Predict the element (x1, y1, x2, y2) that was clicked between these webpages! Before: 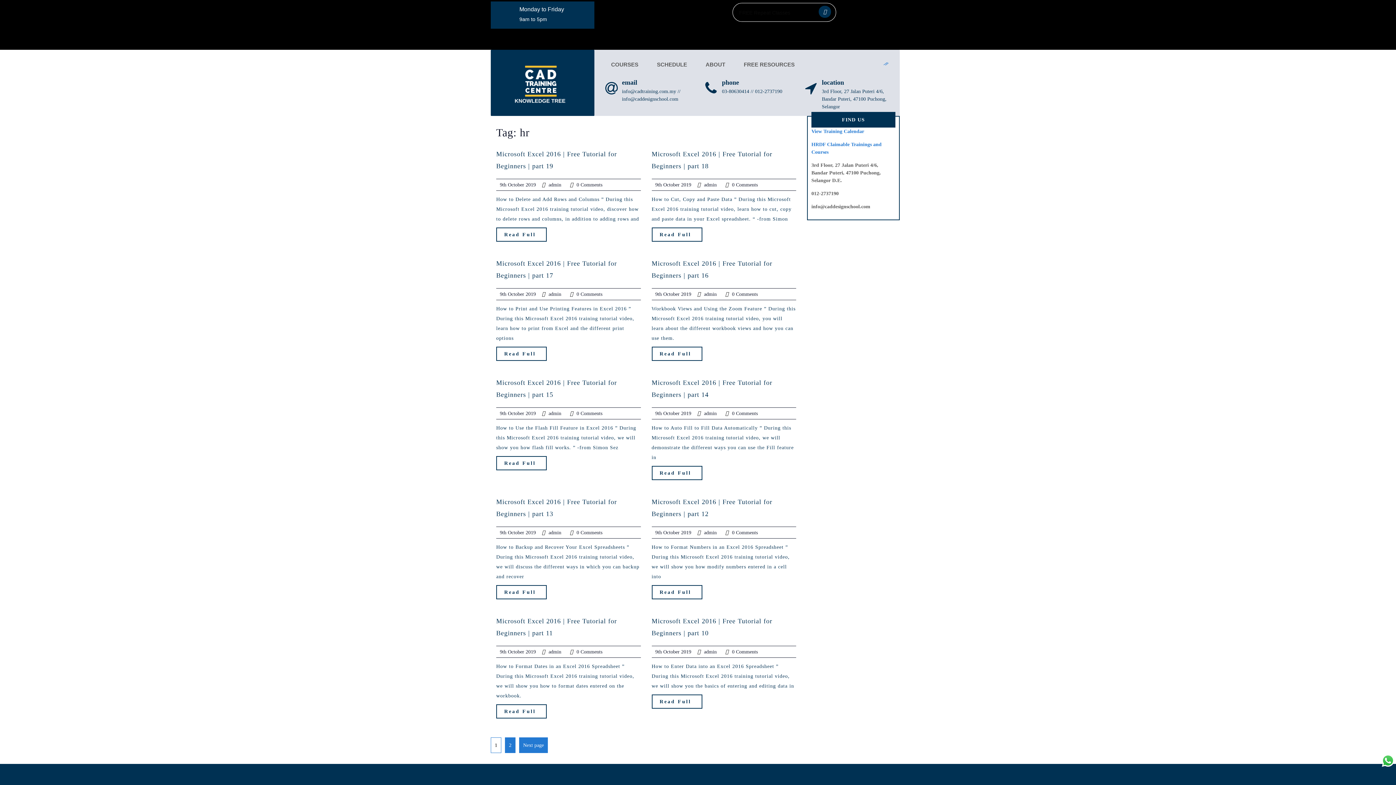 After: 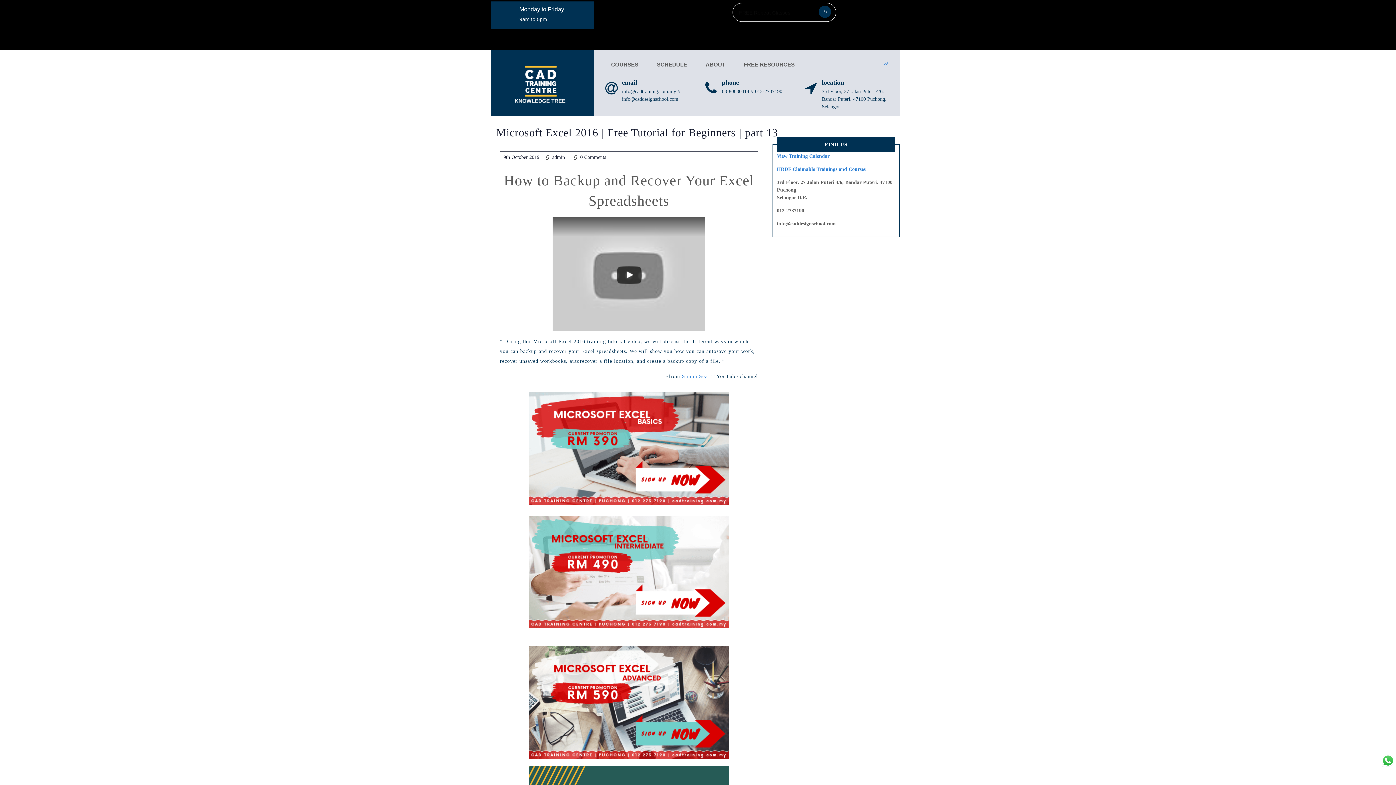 Action: bbox: (496, 585, 546, 599) label: Read Full